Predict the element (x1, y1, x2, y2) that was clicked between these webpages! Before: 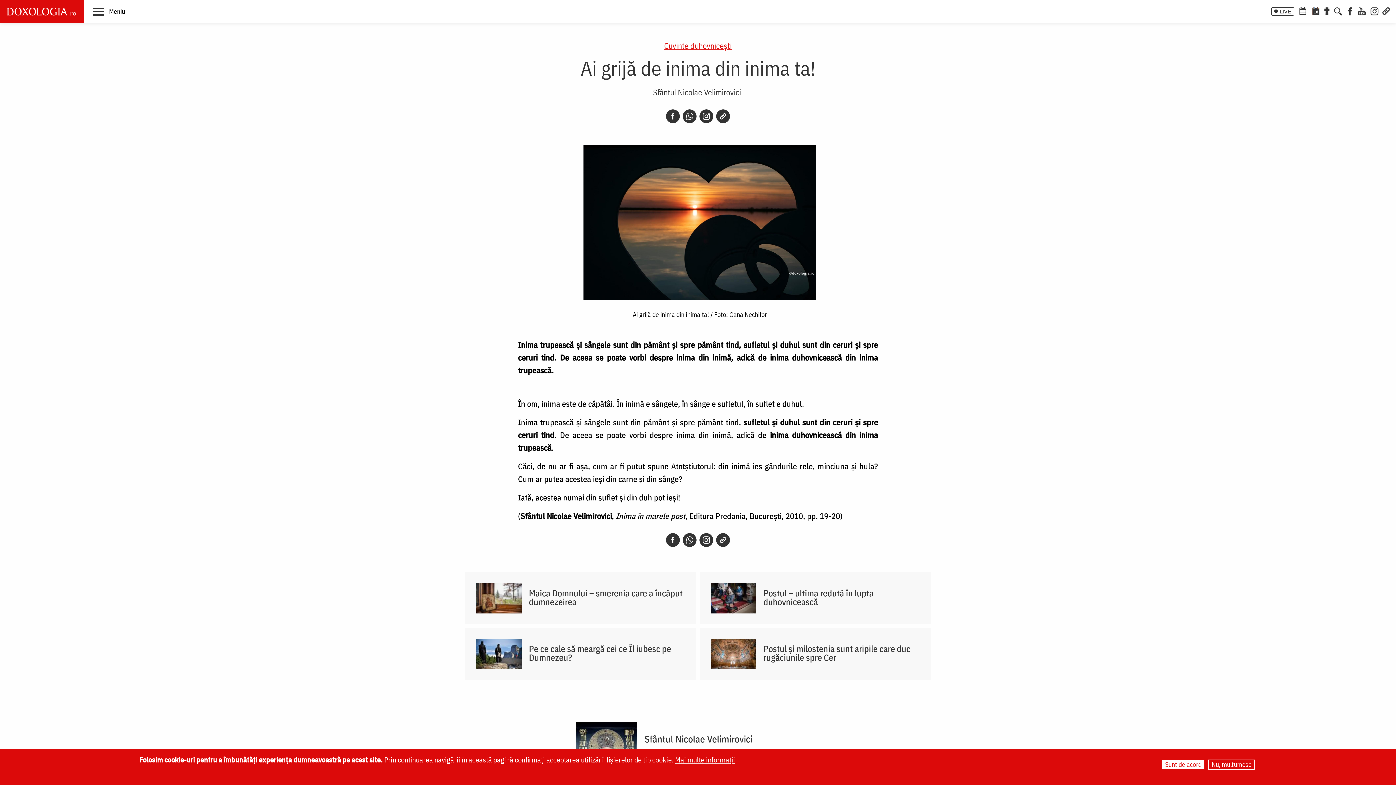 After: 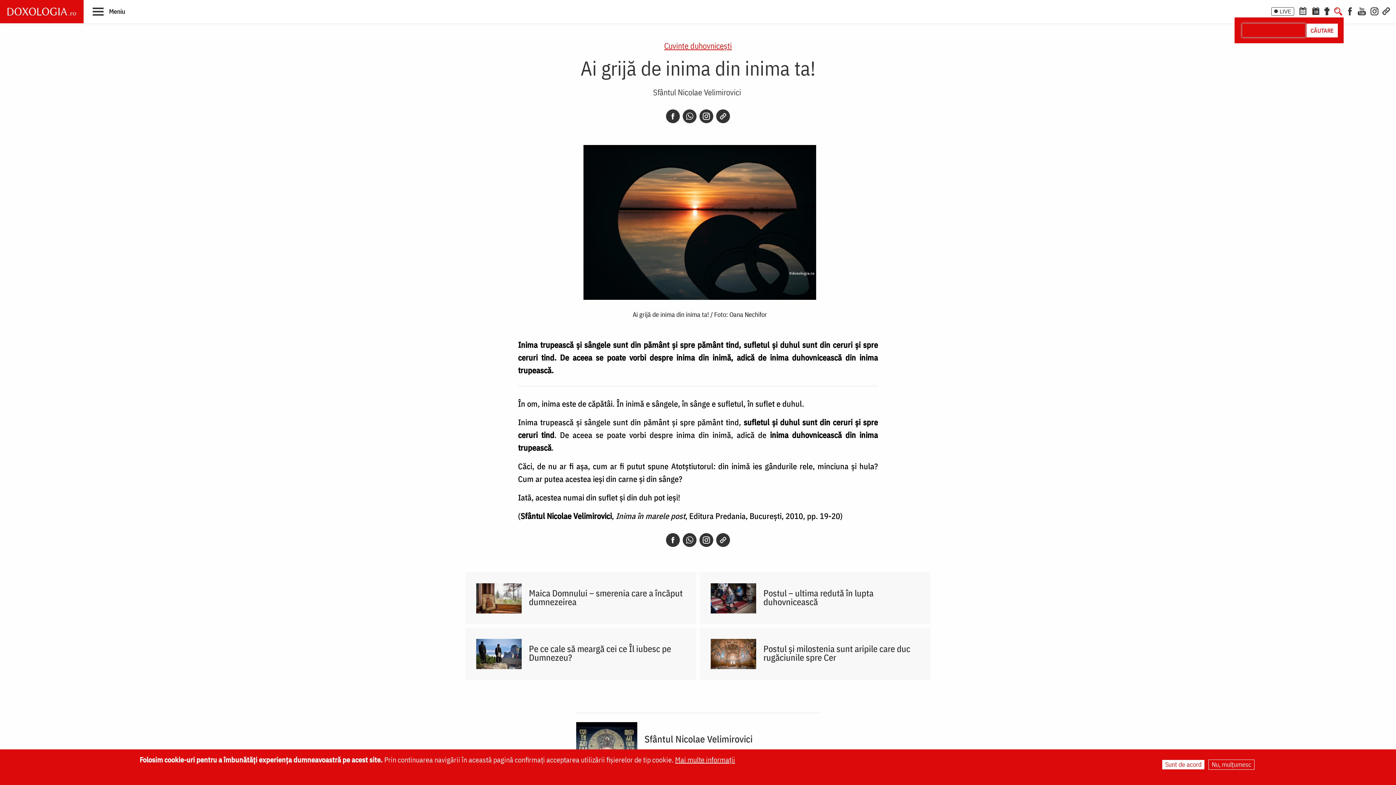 Action: bbox: (1333, 3, 1344, 17)